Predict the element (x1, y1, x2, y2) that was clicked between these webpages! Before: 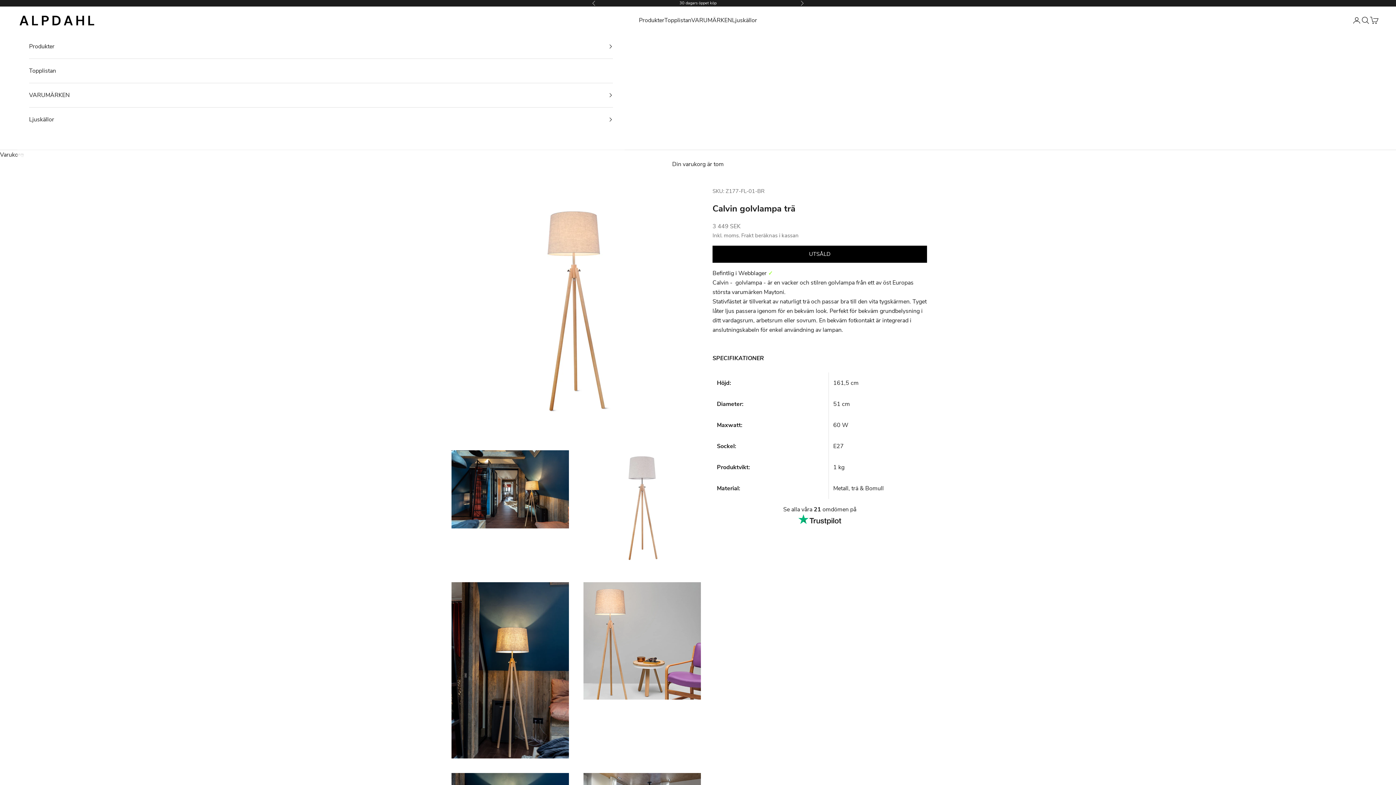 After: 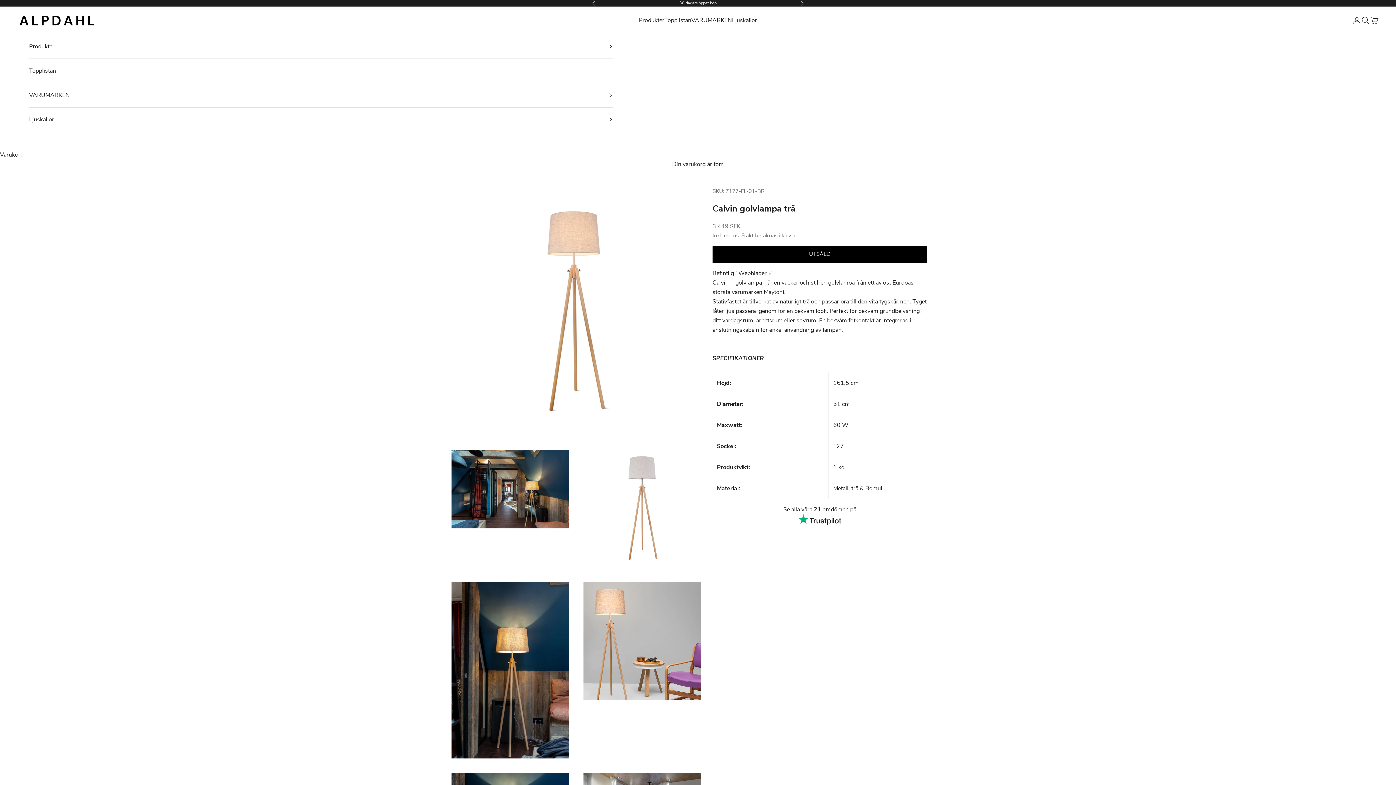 Action: label: Se alla våra 21 omdömen på bbox: (712, 505, 927, 525)